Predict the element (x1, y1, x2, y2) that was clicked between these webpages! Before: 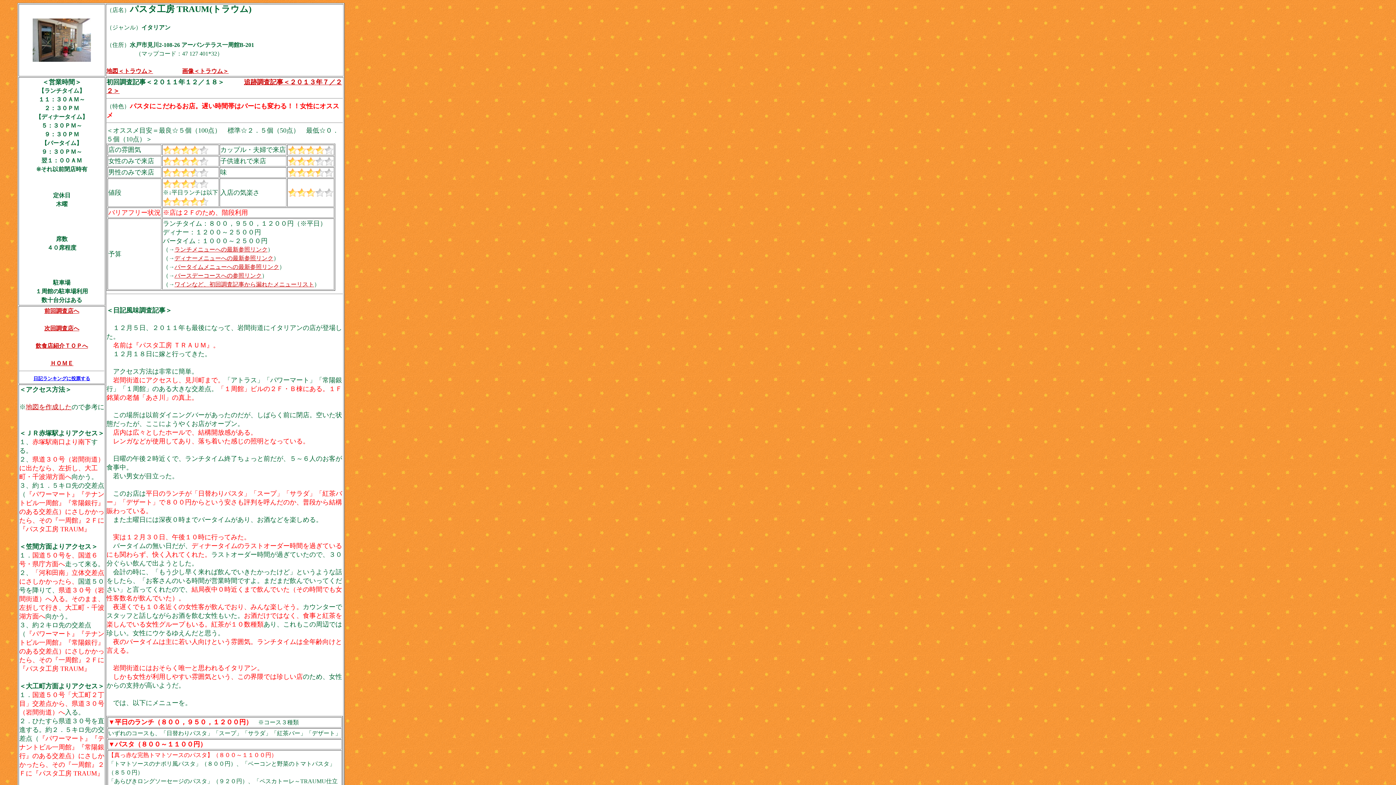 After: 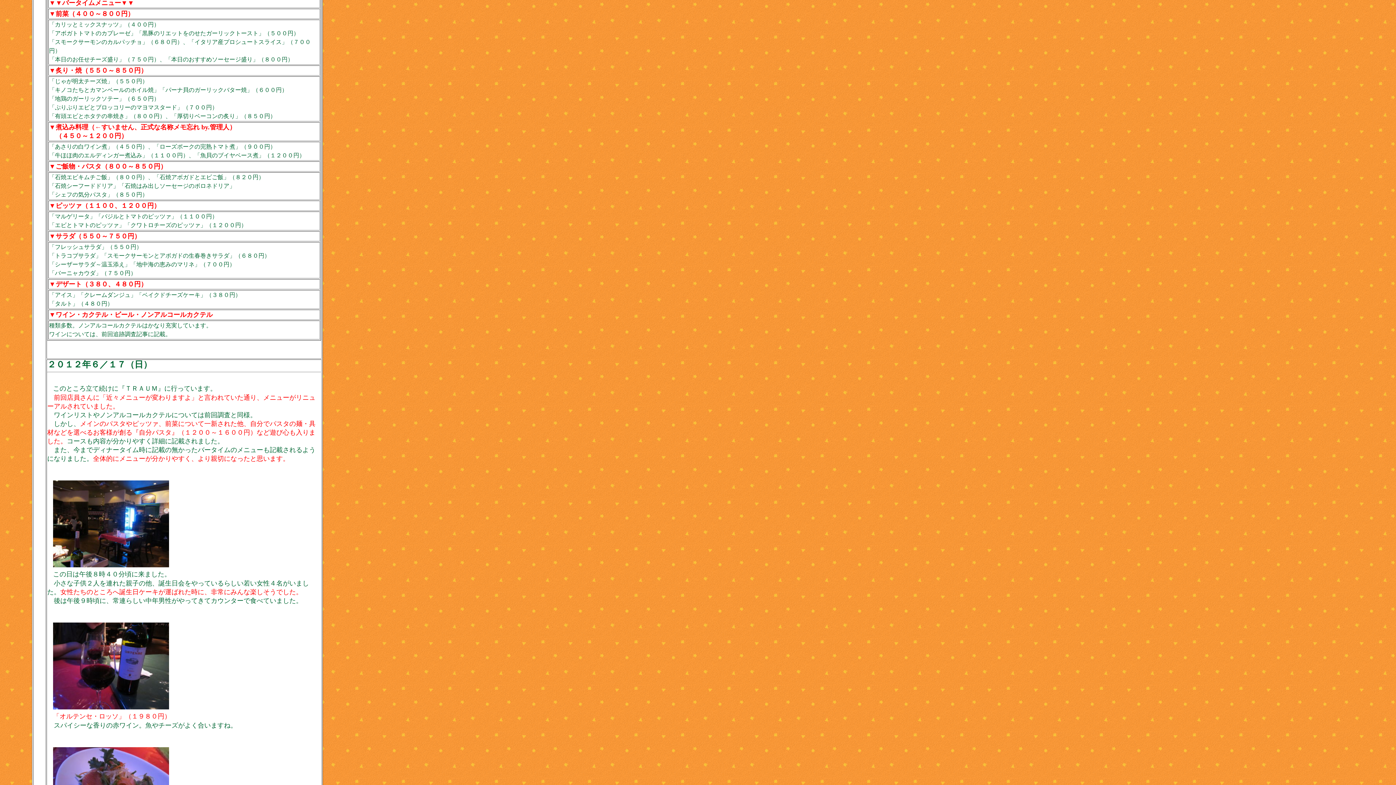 Action: bbox: (174, 264, 279, 270) label: バータイムメニューへの最新参照リンク